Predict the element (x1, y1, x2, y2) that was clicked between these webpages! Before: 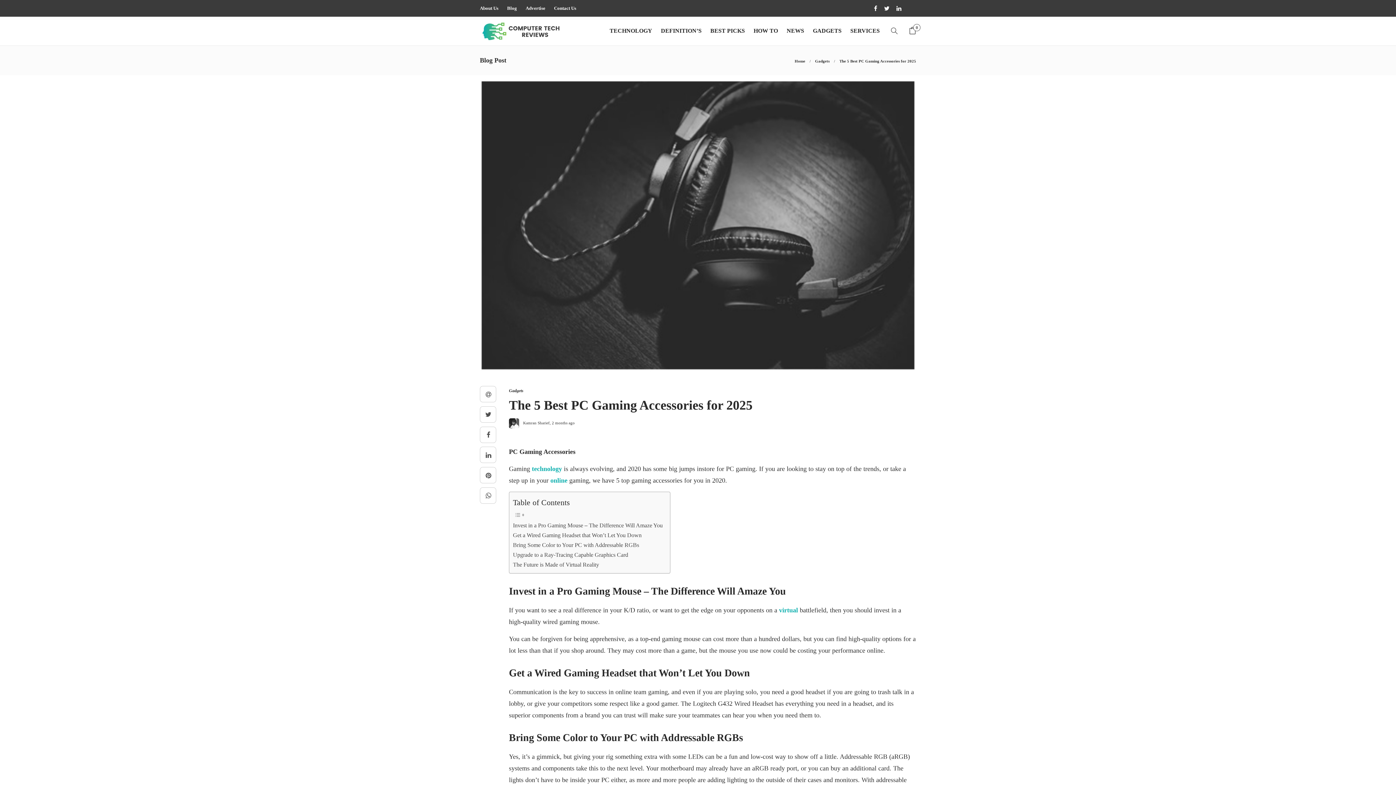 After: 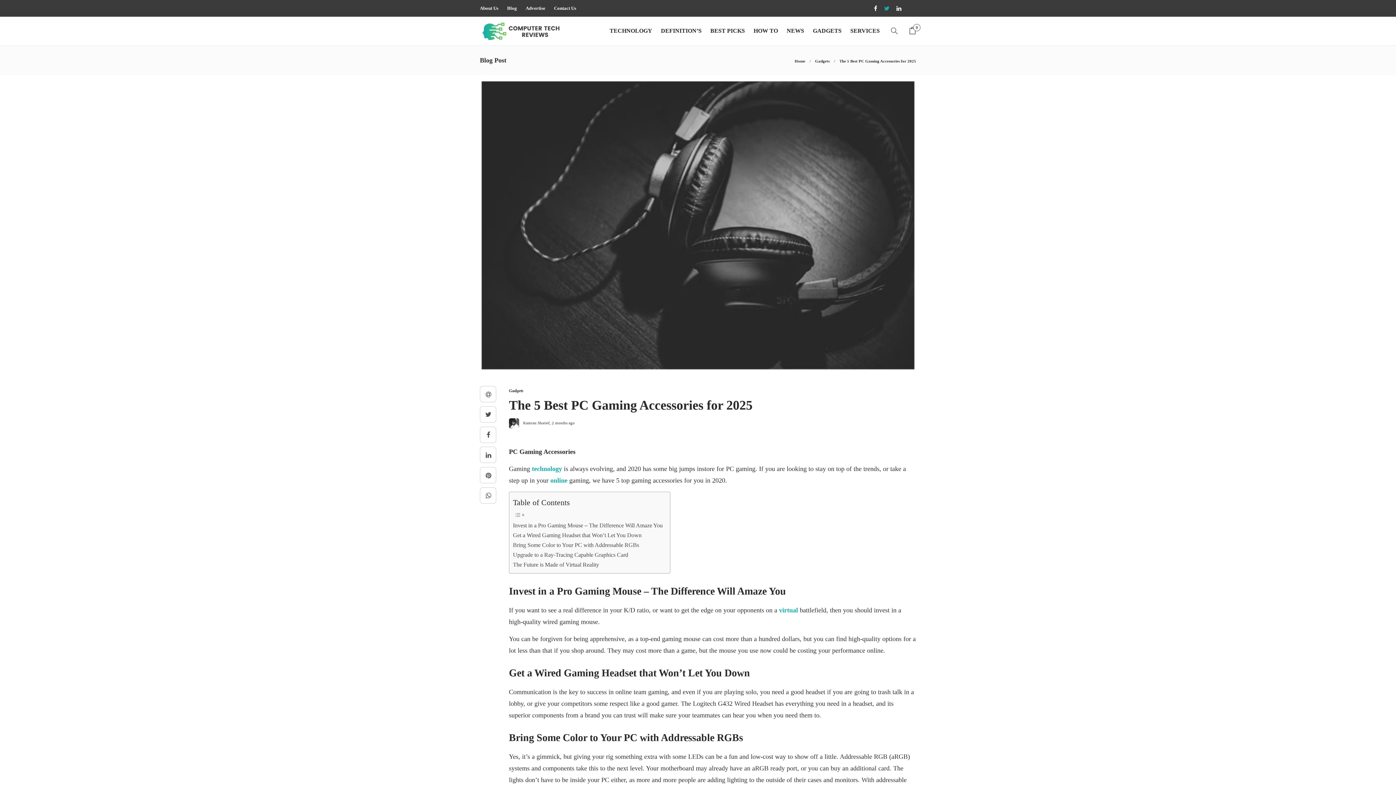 Action: bbox: (878, 5, 891, 11) label:  